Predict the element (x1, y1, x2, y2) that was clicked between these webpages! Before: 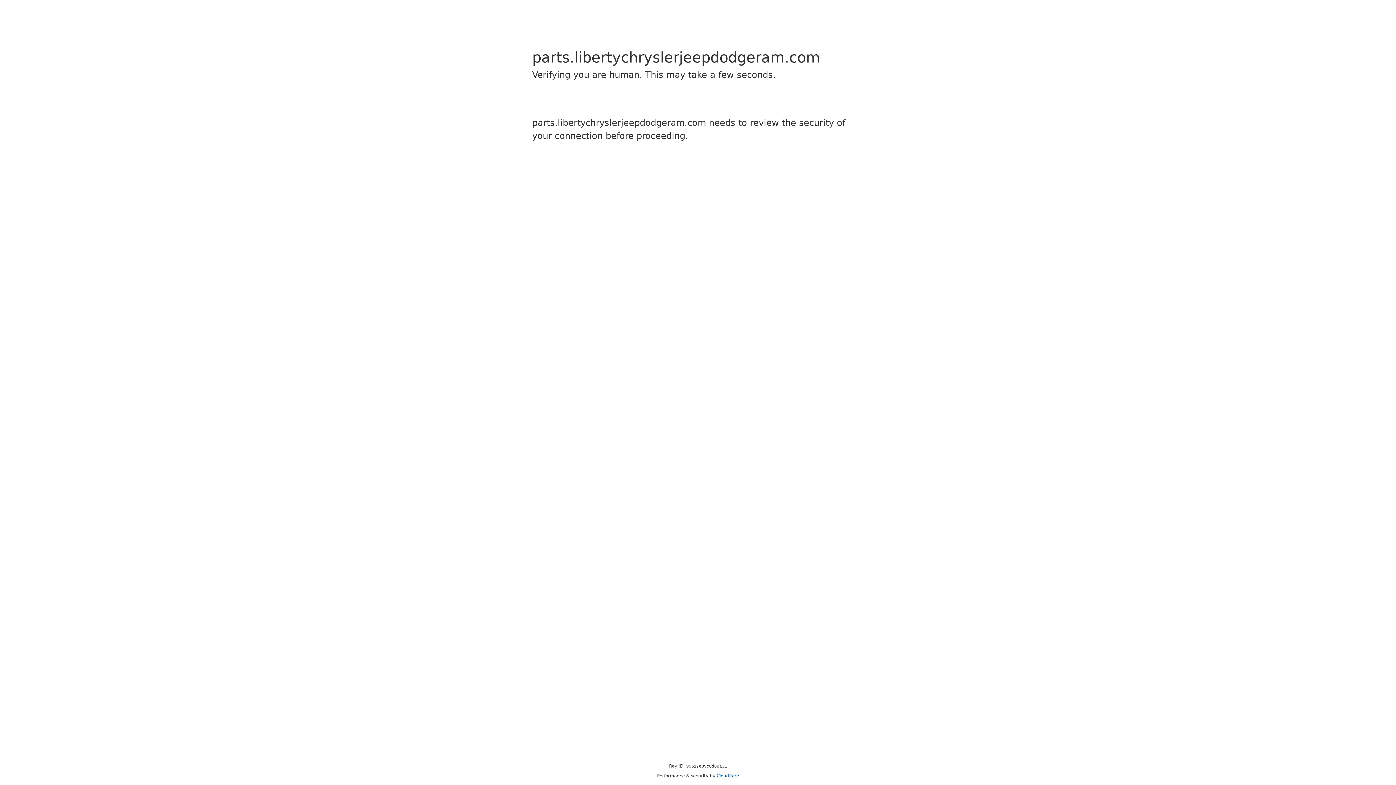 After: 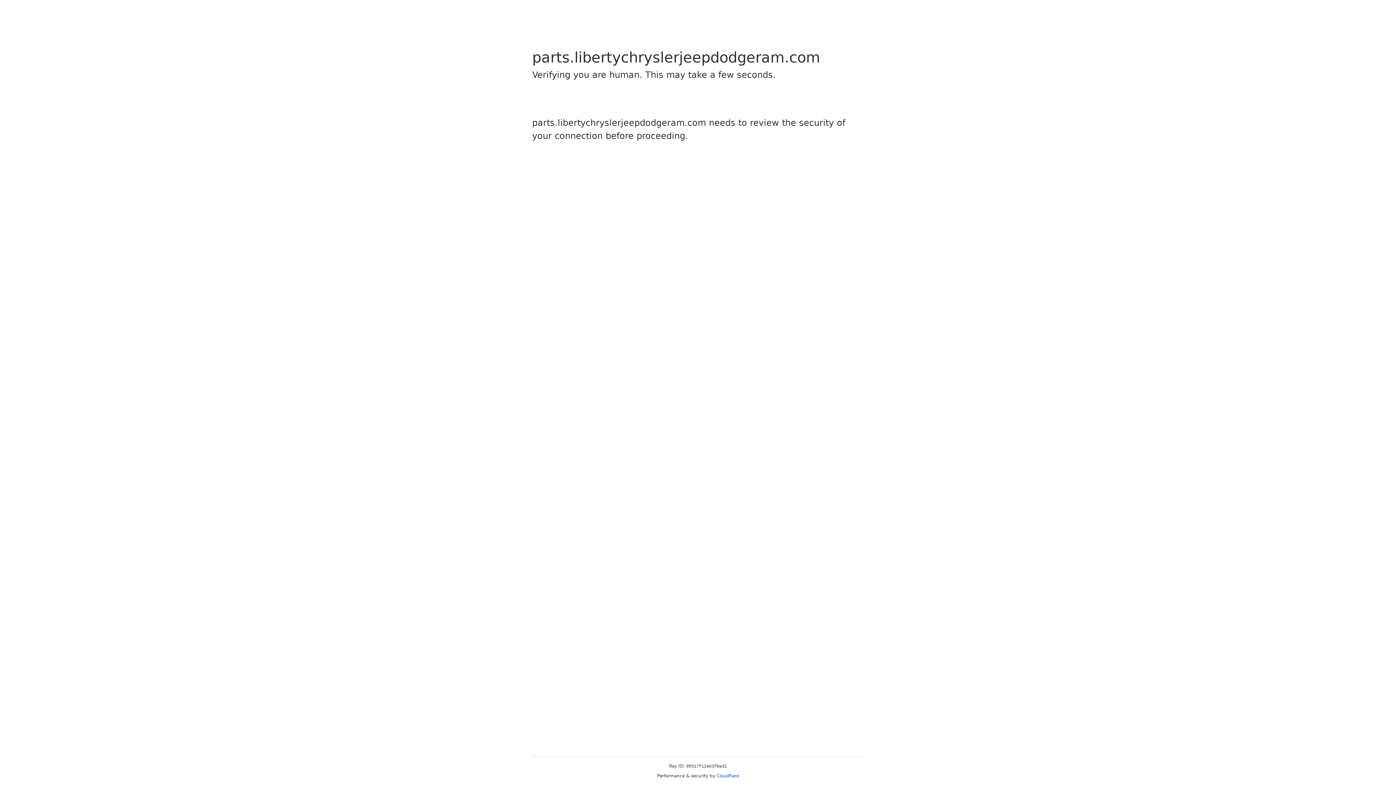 Action: bbox: (716, 773, 739, 778) label: Cloudflare